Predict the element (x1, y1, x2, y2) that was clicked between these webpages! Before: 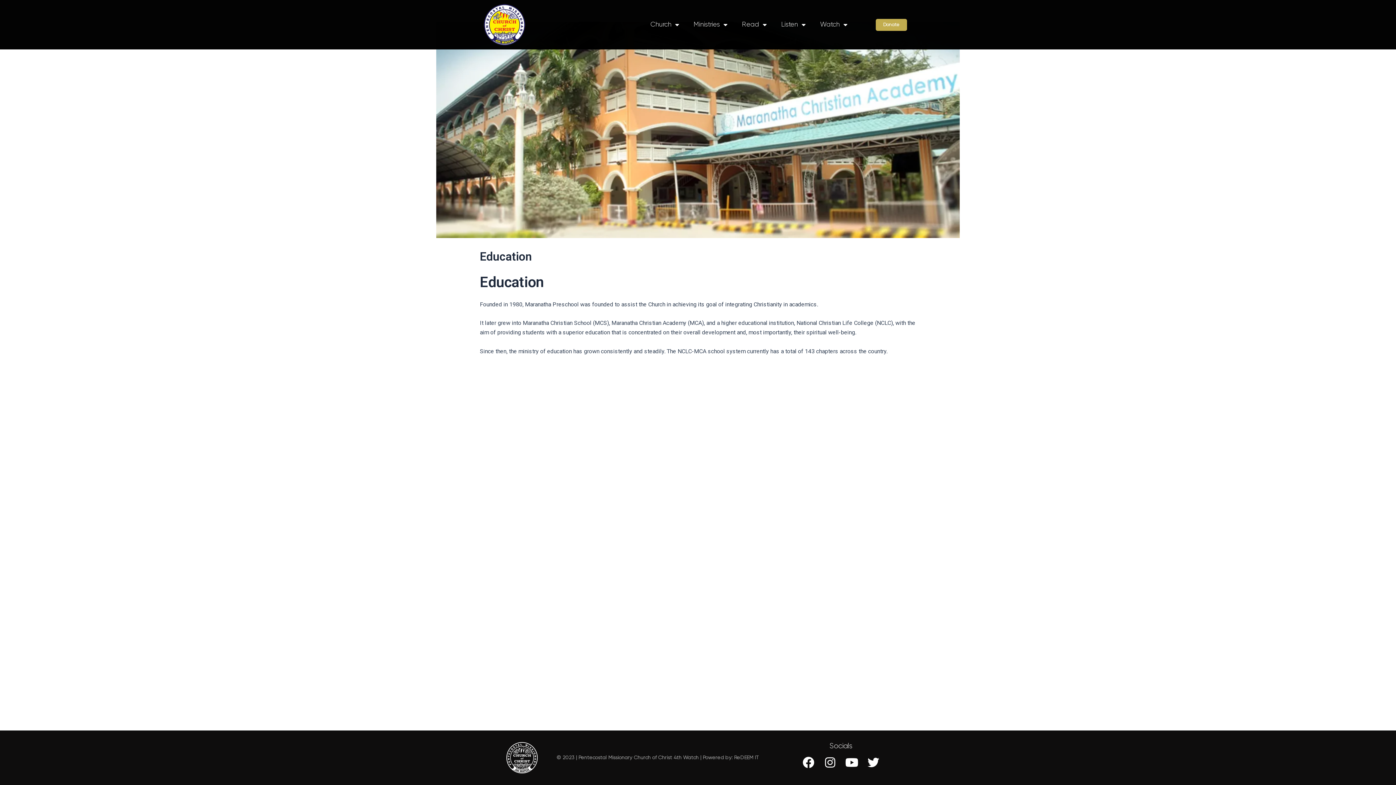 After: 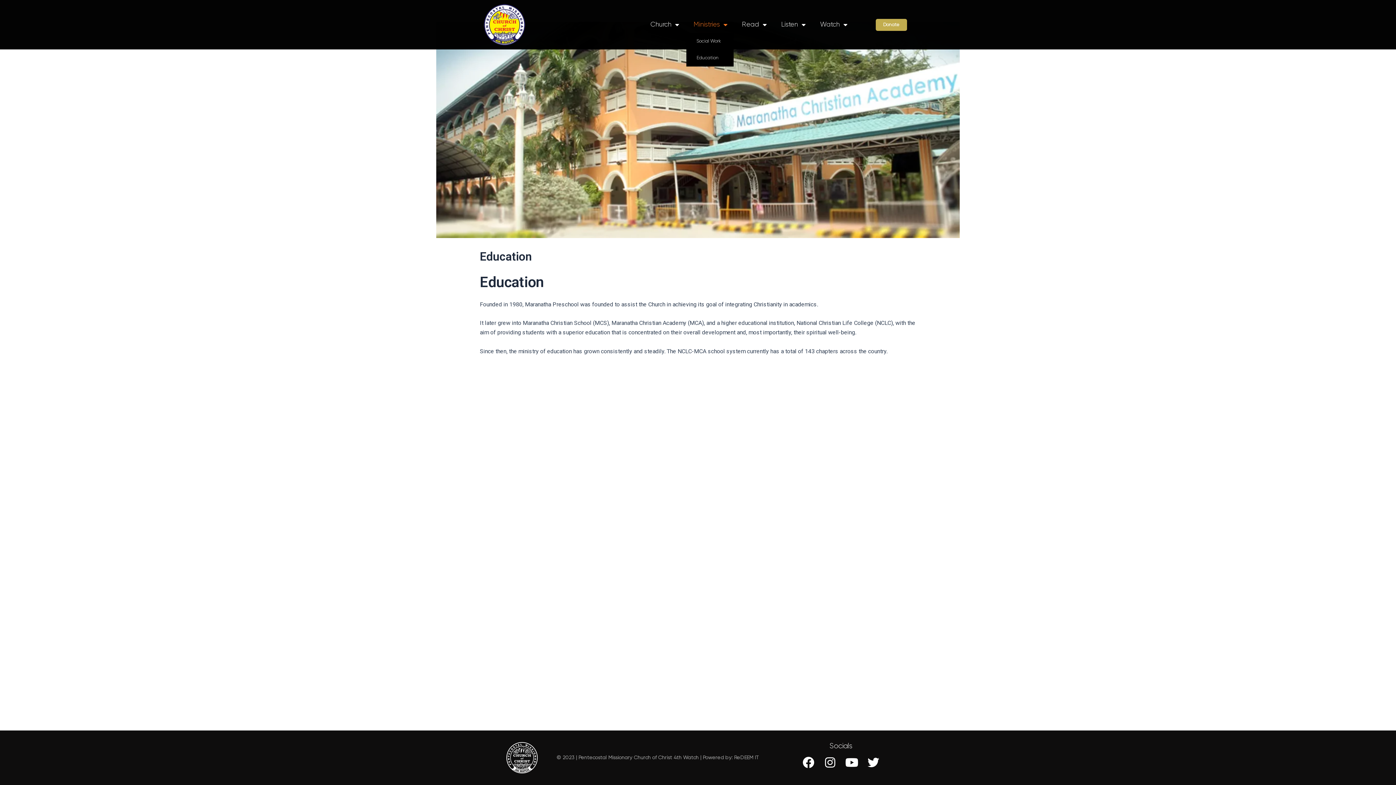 Action: bbox: (686, 16, 734, 33) label: Ministries